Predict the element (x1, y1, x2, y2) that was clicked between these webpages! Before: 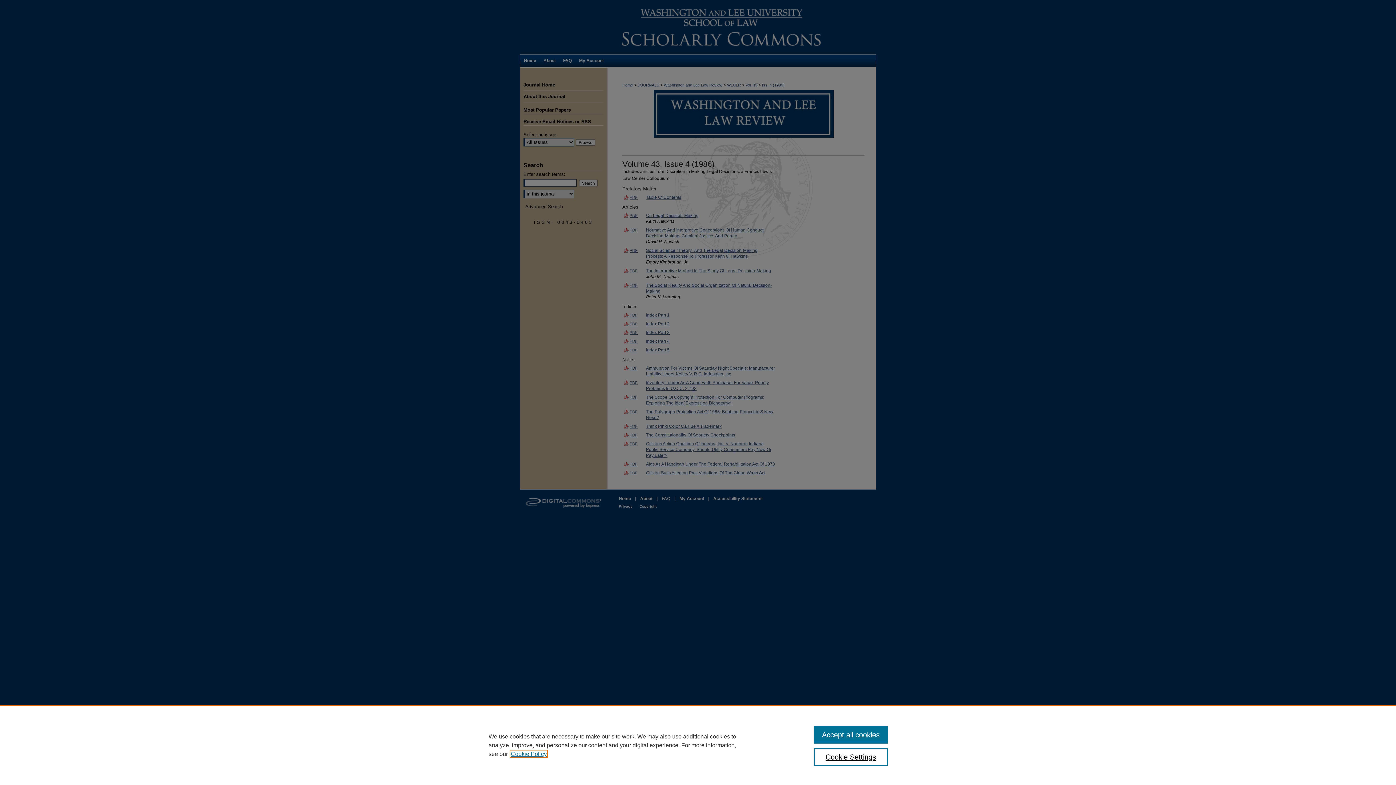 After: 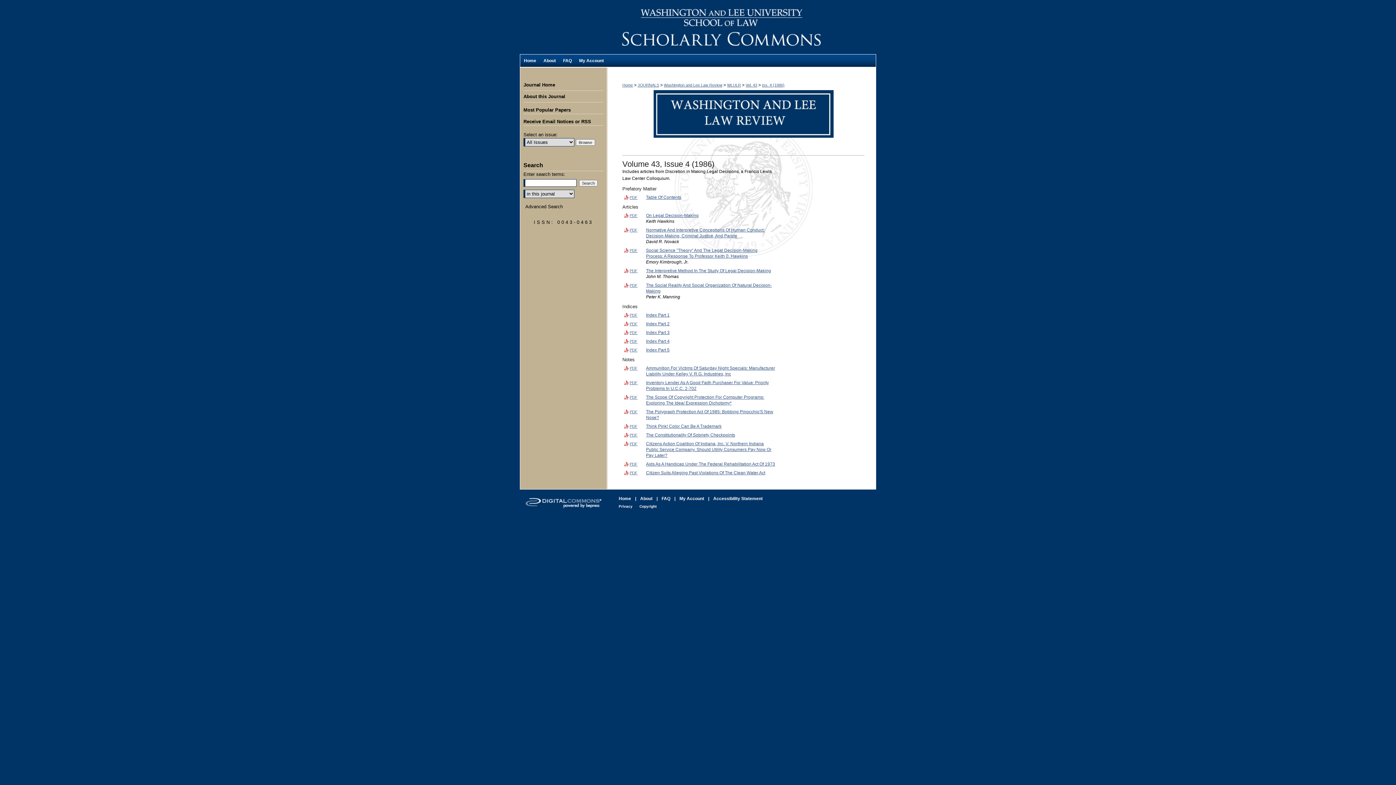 Action: bbox: (814, 726, 887, 744) label: Accept all cookies